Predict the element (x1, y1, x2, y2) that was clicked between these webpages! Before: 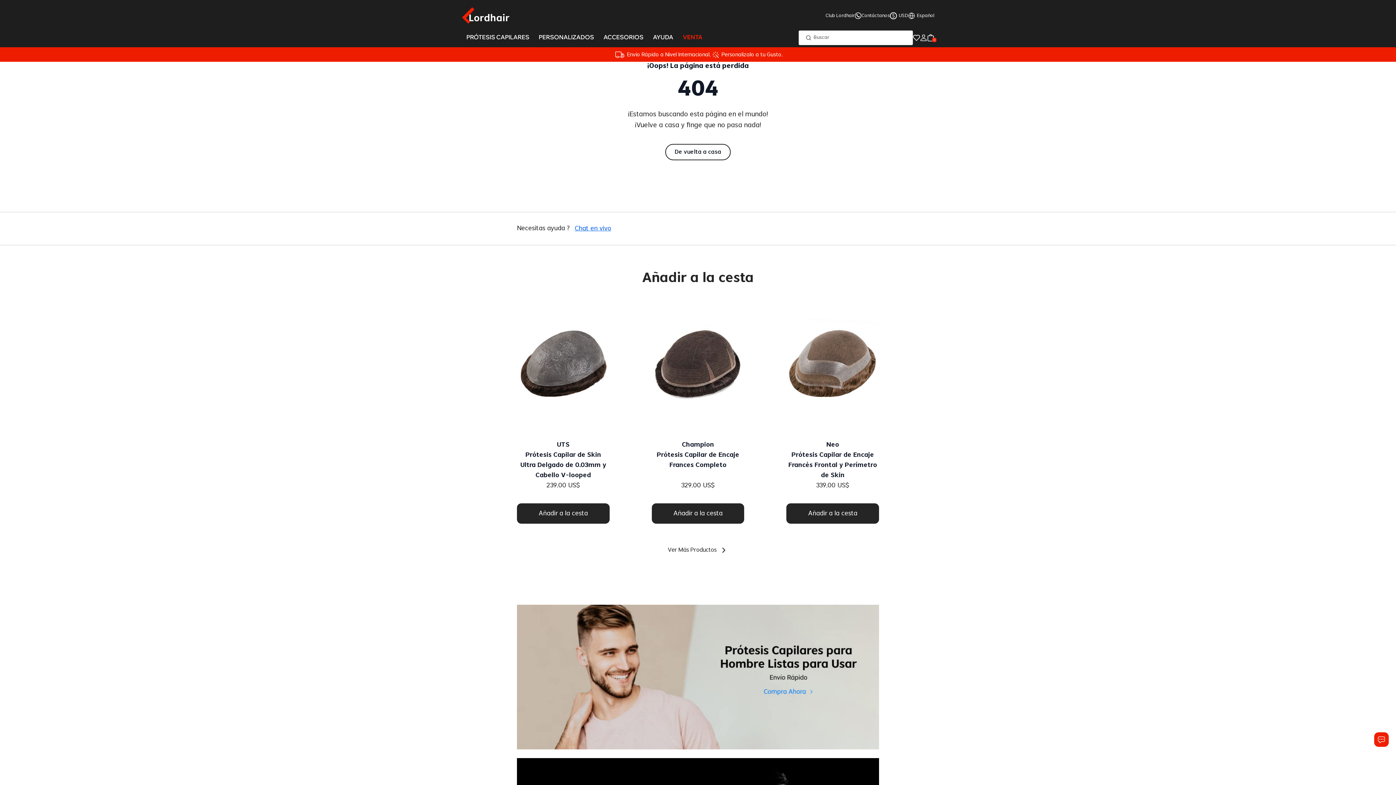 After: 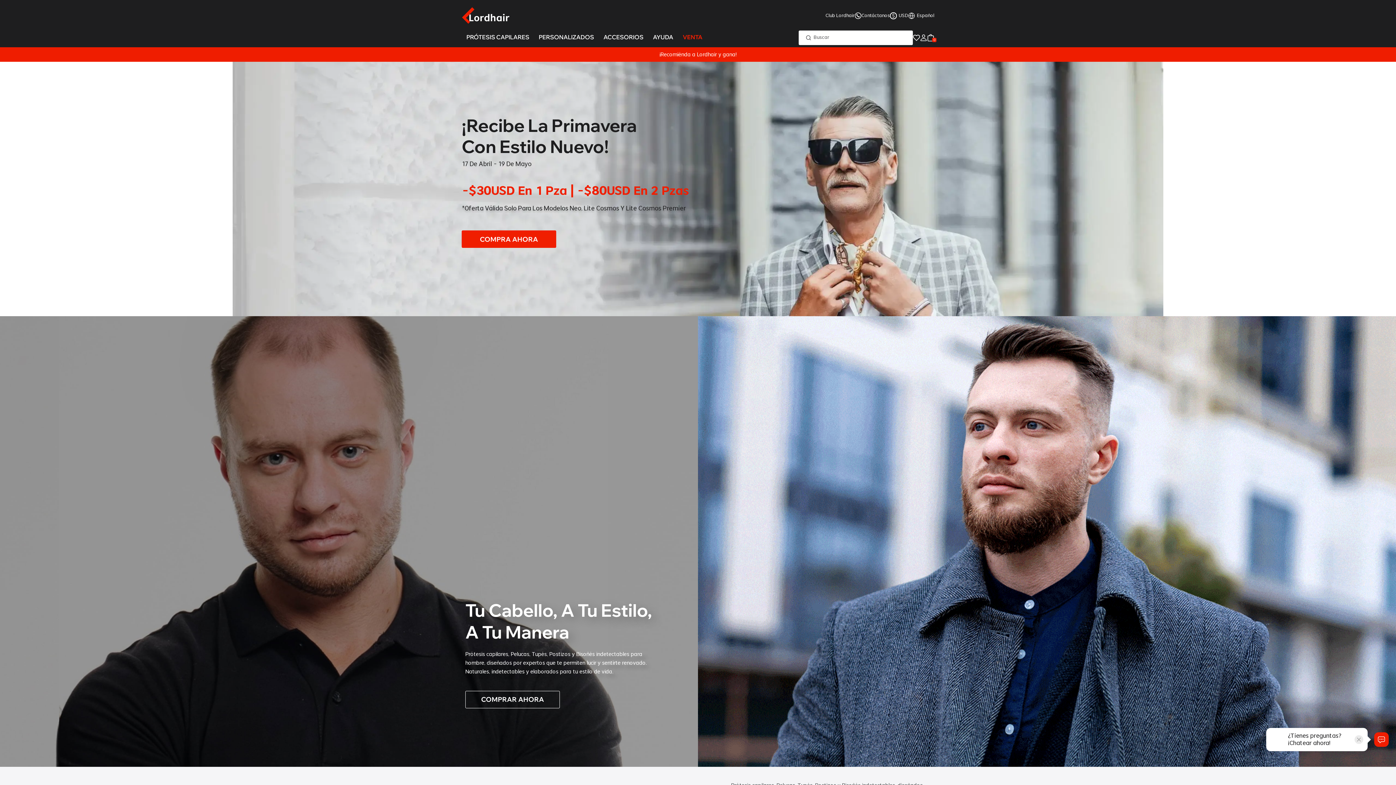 Action: bbox: (665, 144, 730, 160) label: De vuelta a casa